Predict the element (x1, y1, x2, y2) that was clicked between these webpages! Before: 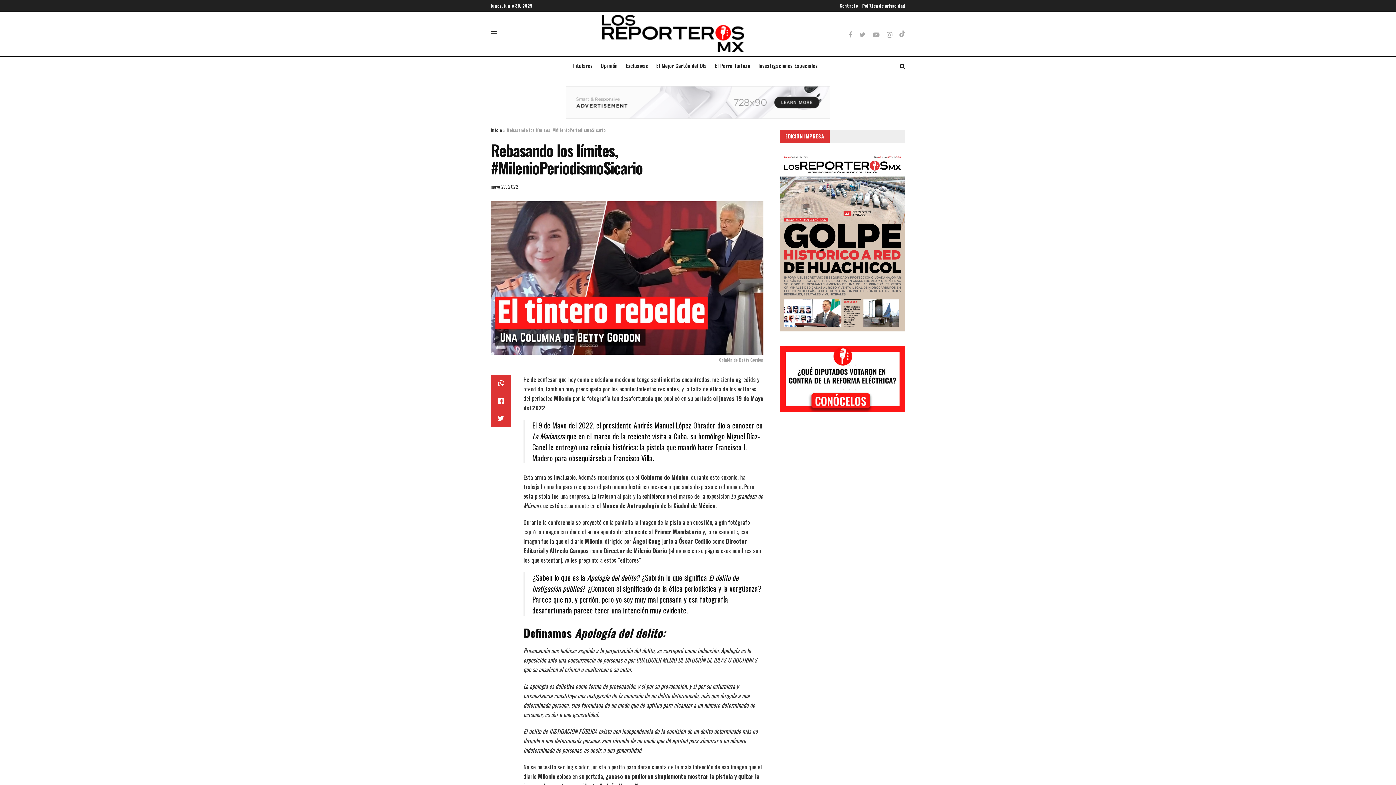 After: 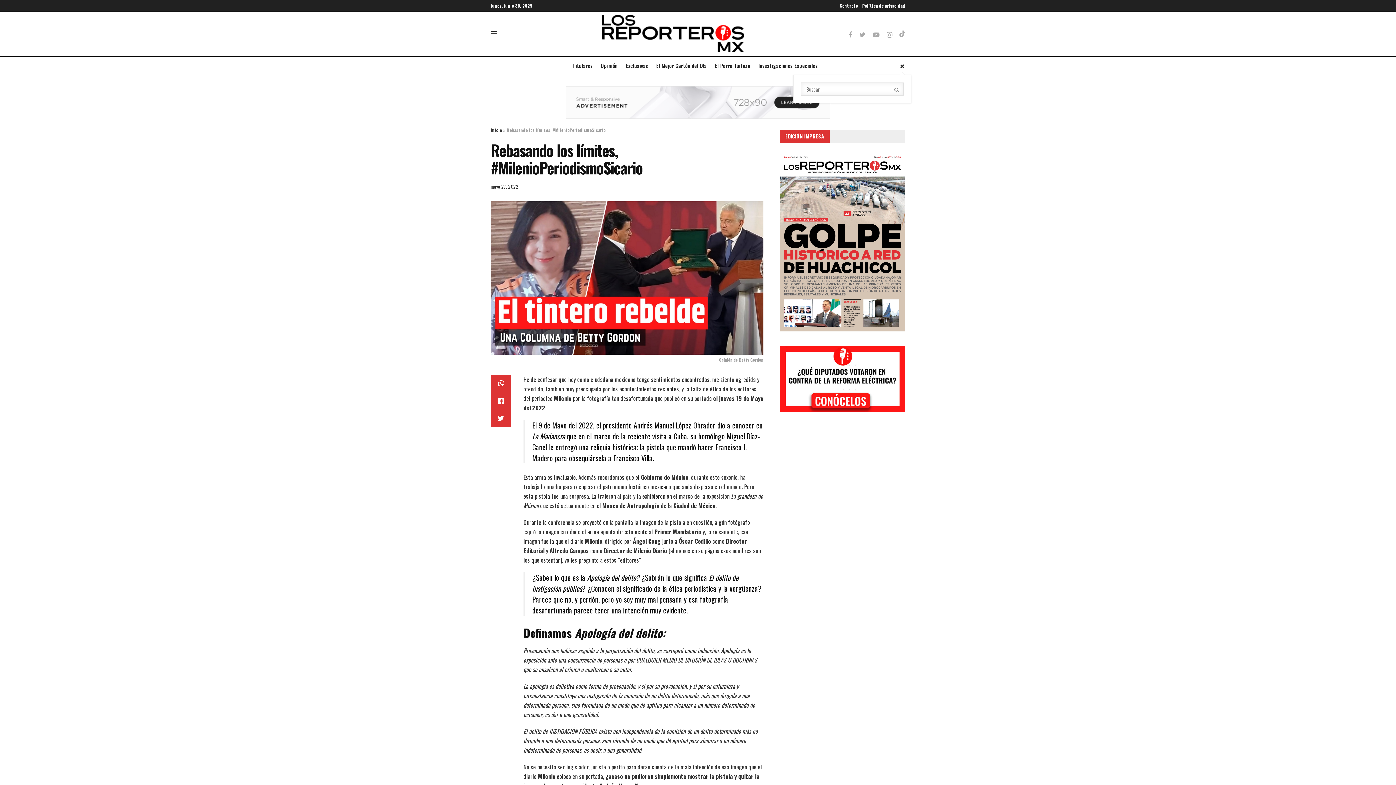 Action: bbox: (900, 56, 905, 74)